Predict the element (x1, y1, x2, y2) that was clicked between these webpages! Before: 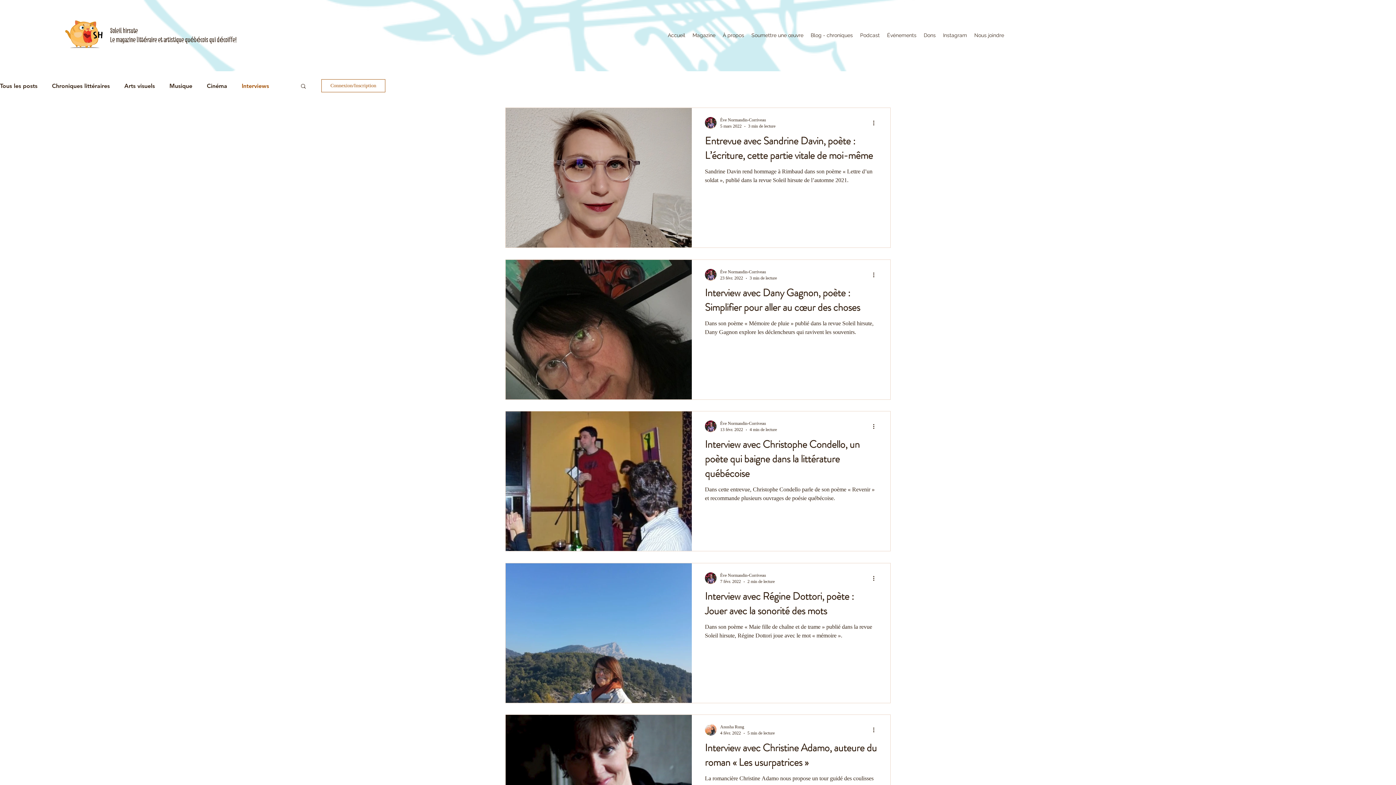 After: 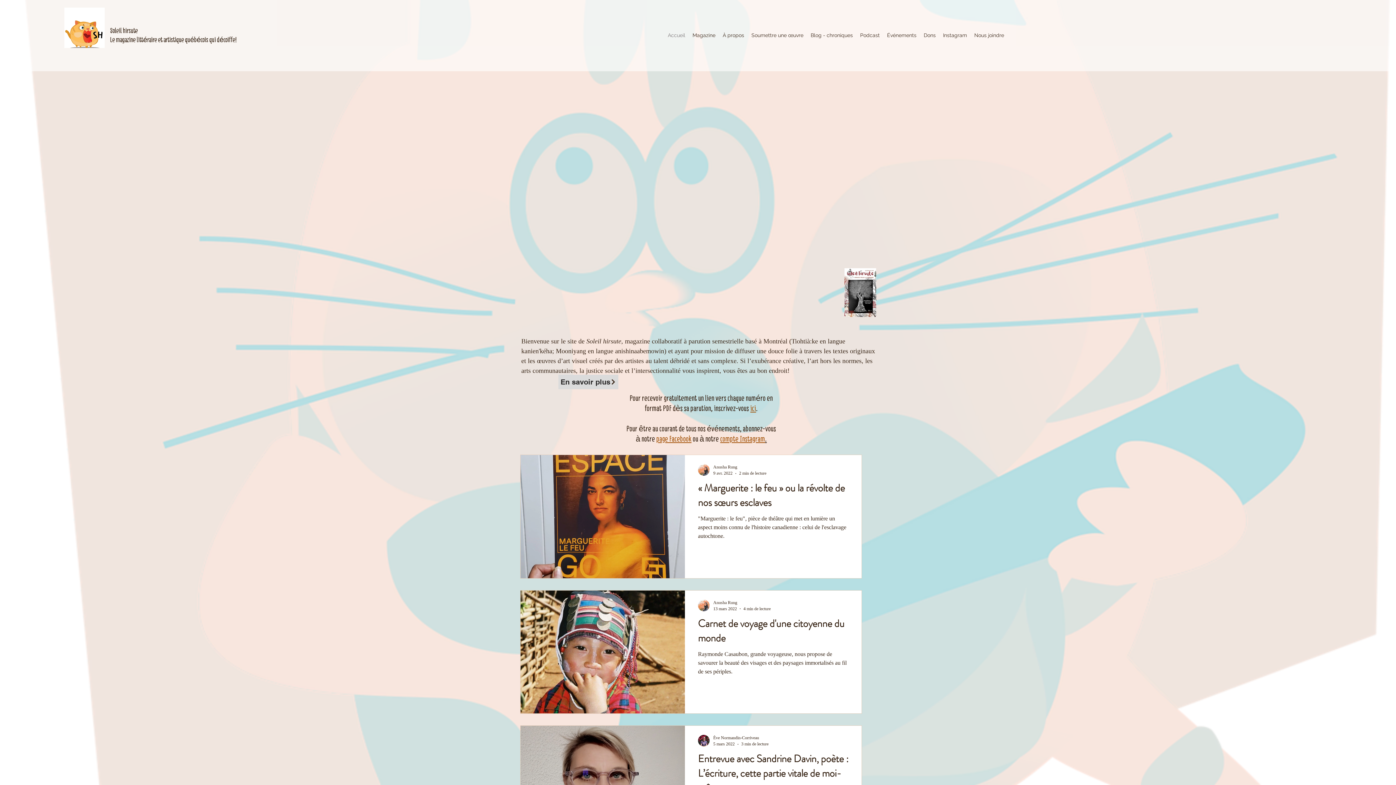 Action: label: Accueil bbox: (664, 29, 689, 40)